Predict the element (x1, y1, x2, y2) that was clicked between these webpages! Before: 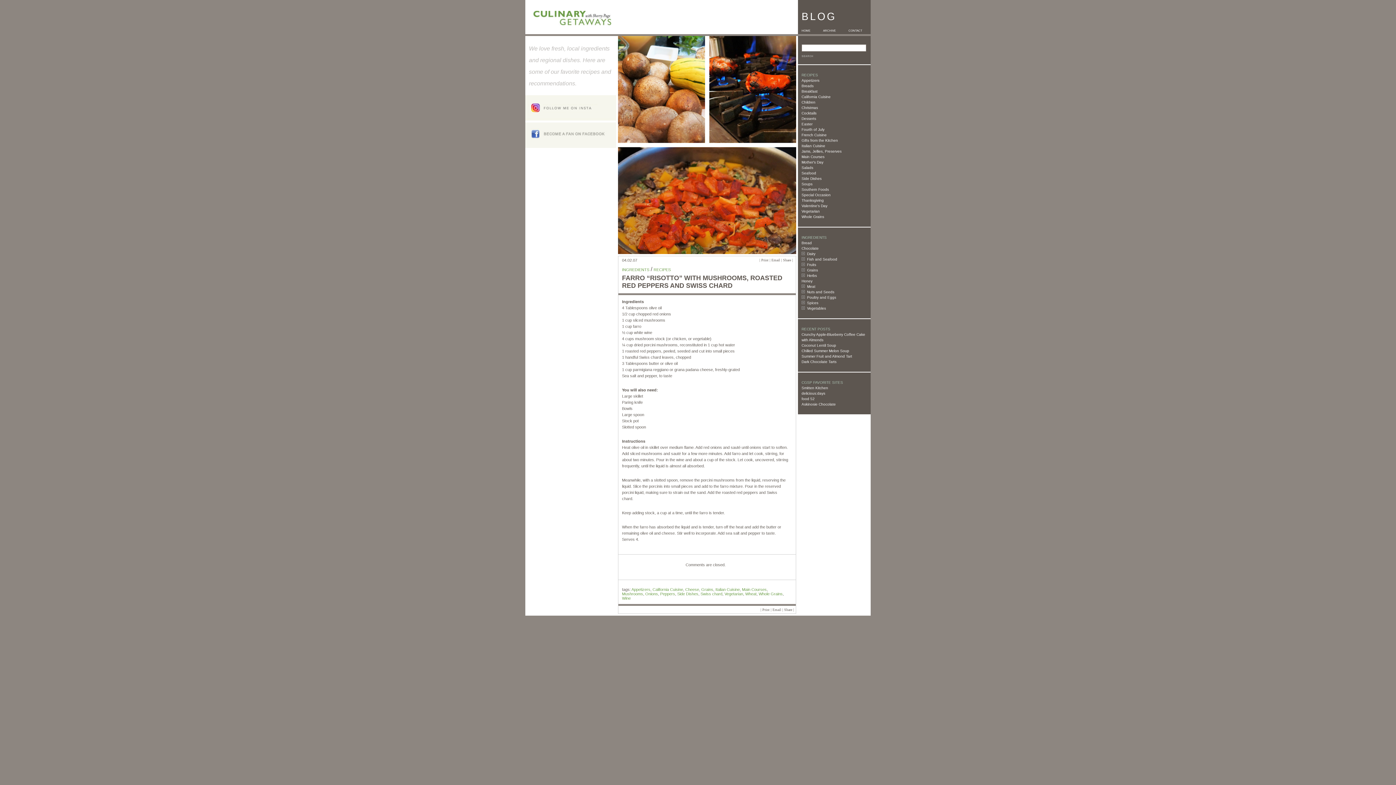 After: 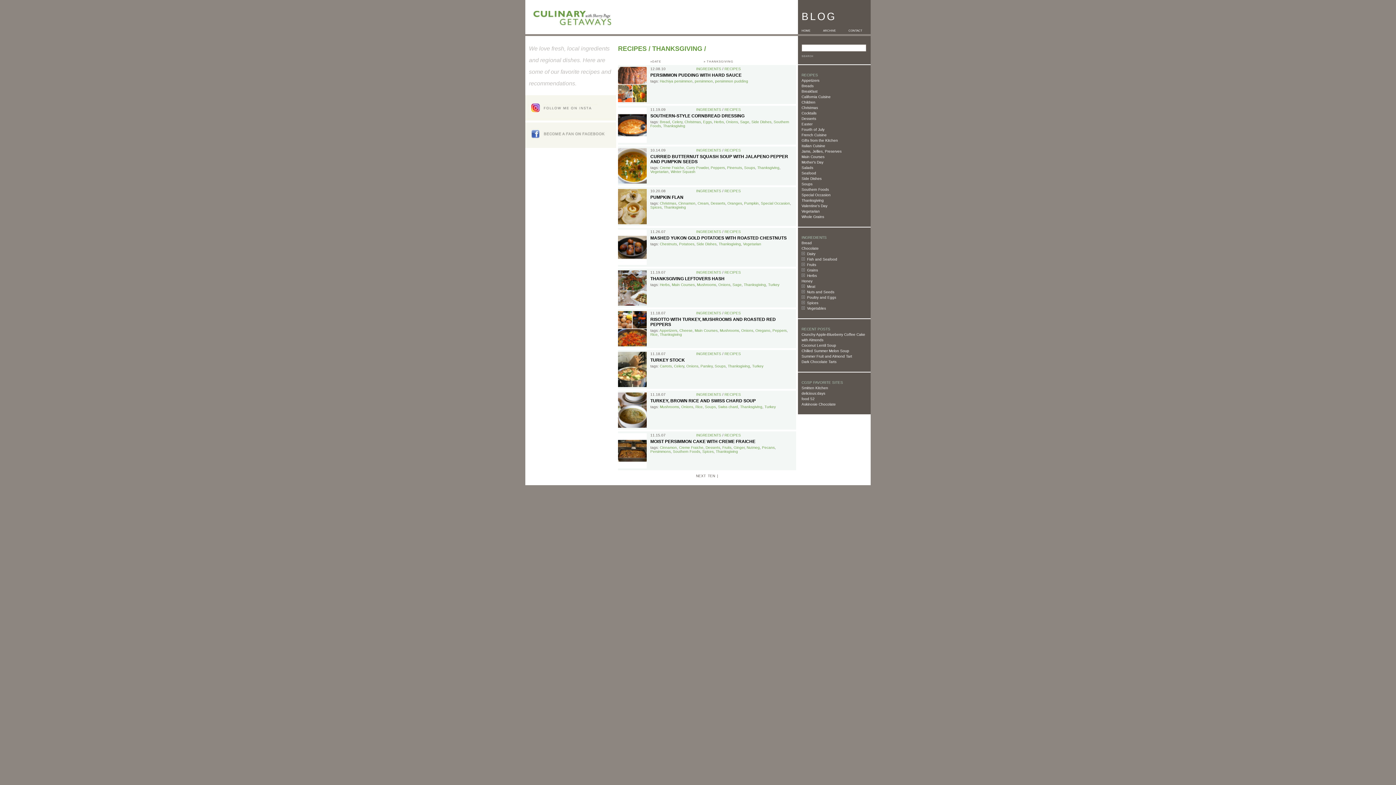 Action: bbox: (801, 198, 824, 202) label: Thanksgiving